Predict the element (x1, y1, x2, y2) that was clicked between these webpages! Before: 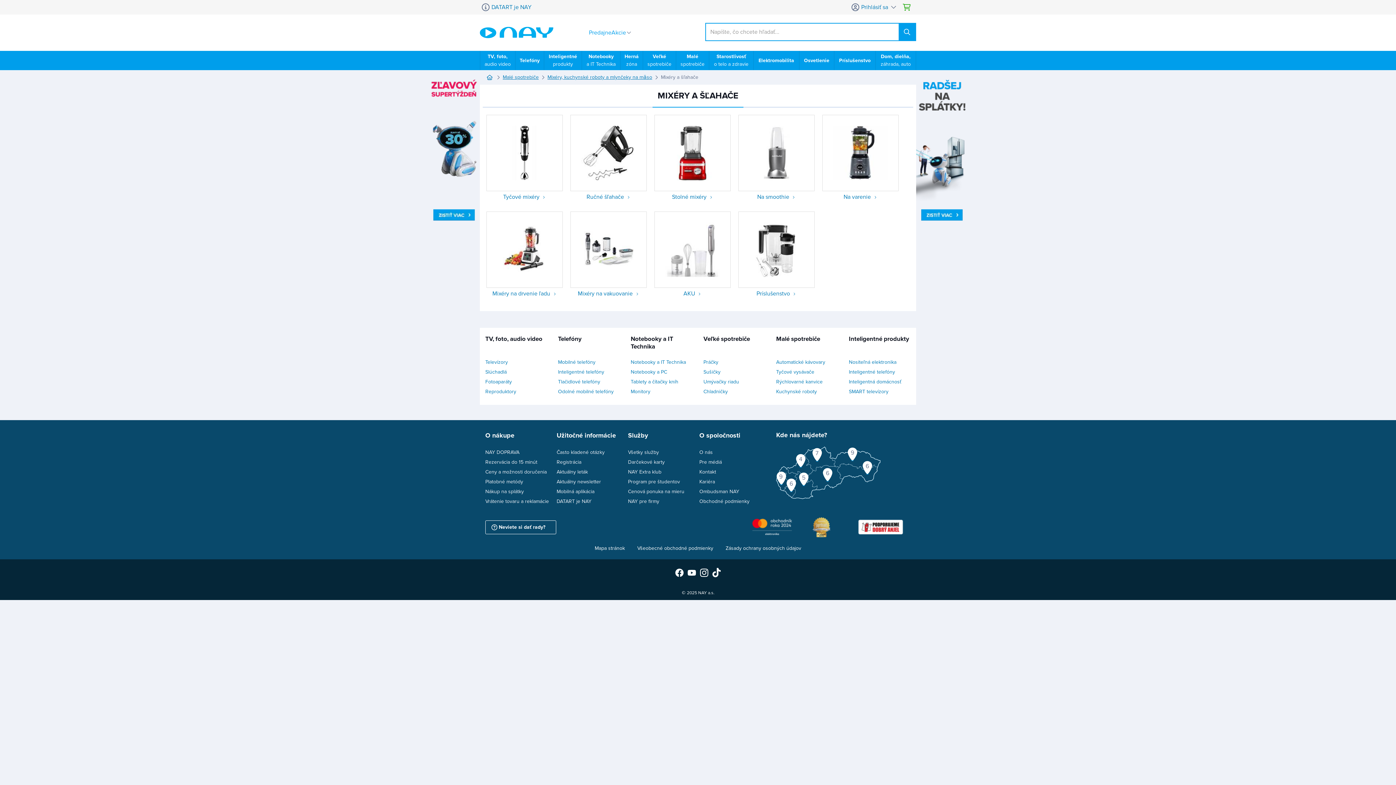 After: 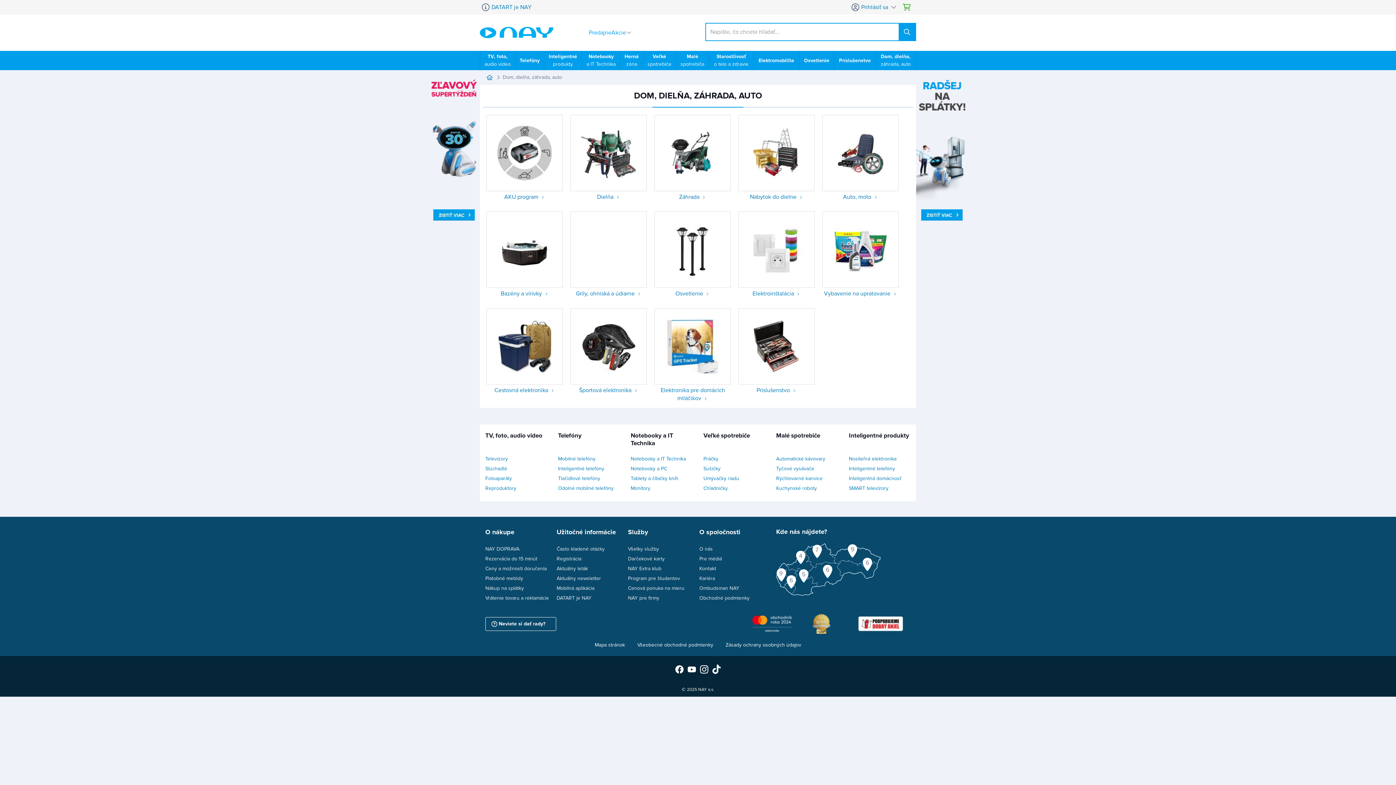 Action: label: Dom, dielňa,
záhrada, auto bbox: (876, 50, 916, 69)